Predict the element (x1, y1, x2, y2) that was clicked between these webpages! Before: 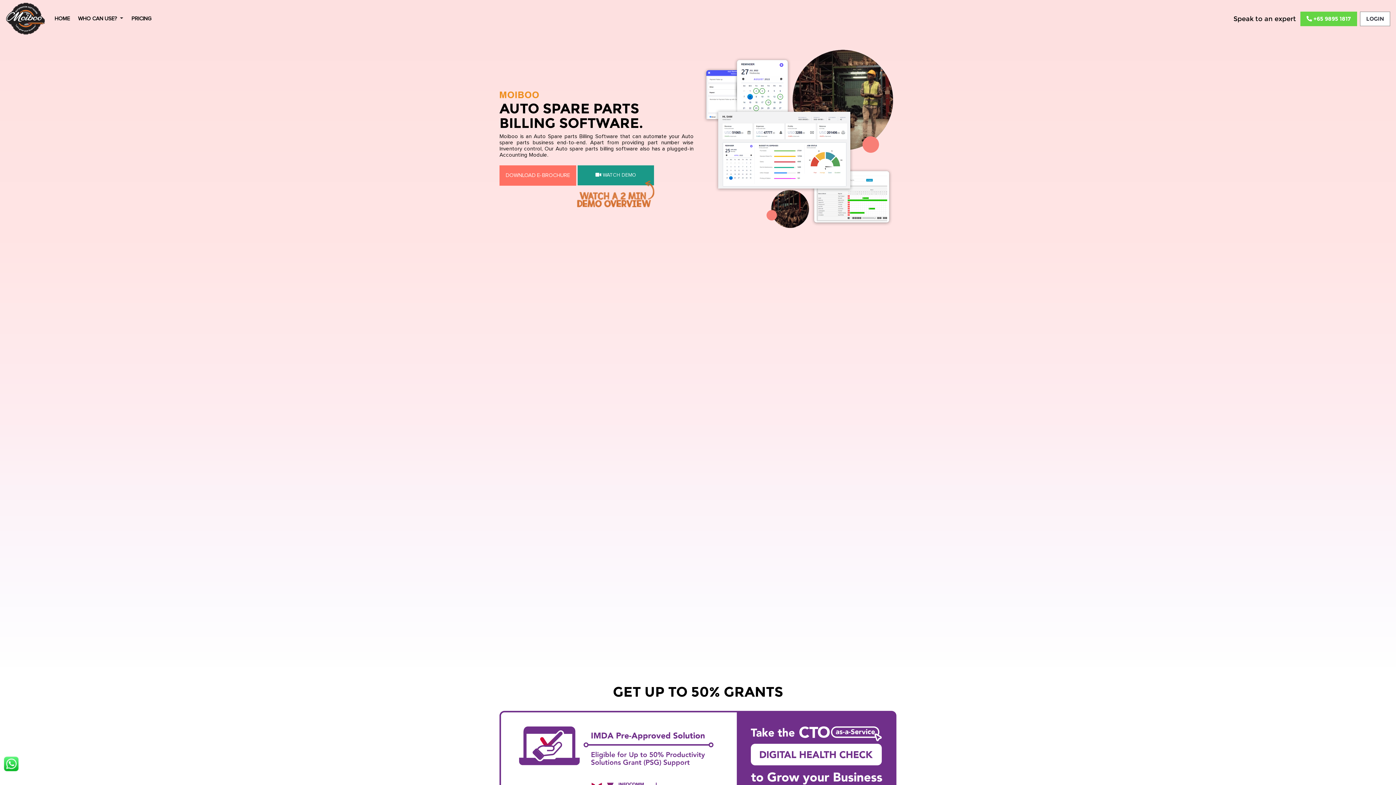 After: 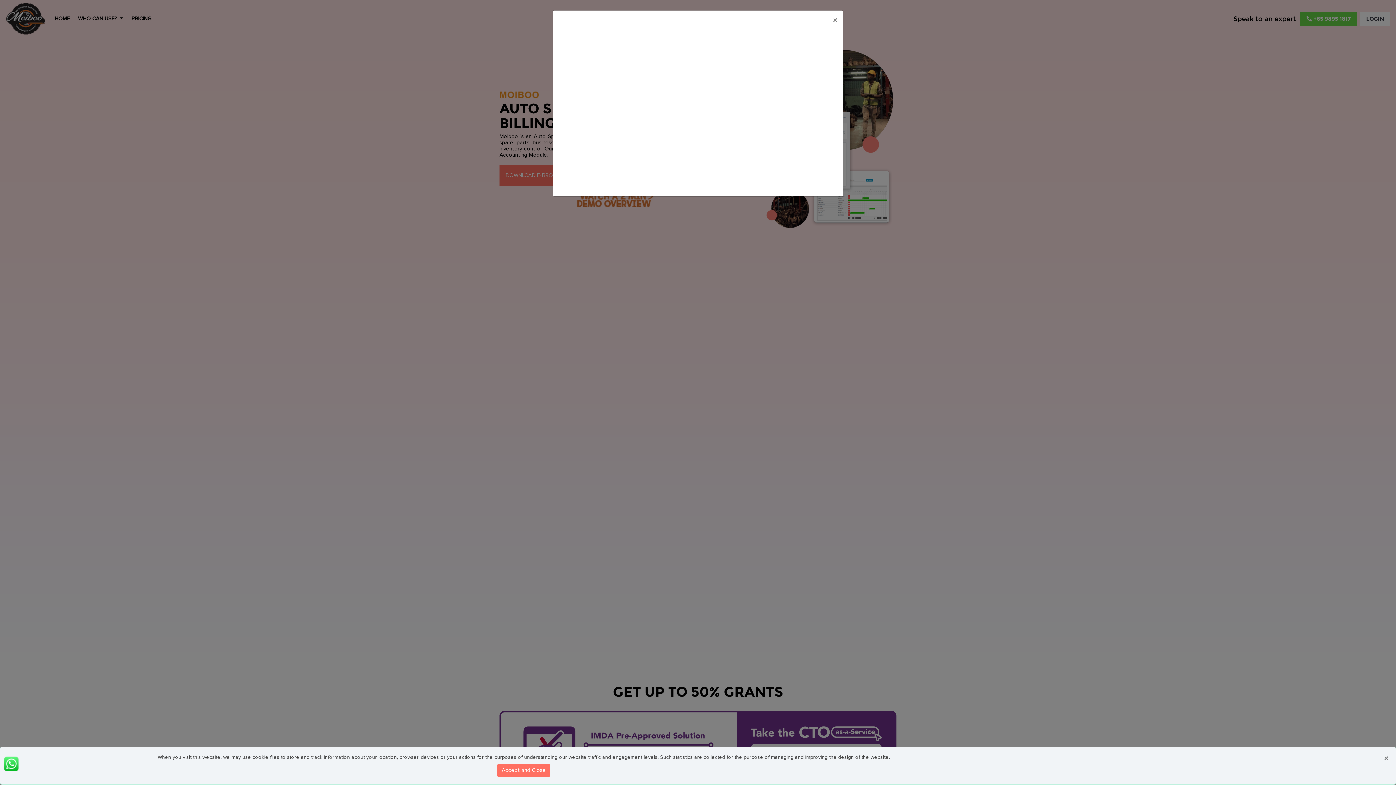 Action: bbox: (577, 165, 654, 185) label:  WATCH DEMO